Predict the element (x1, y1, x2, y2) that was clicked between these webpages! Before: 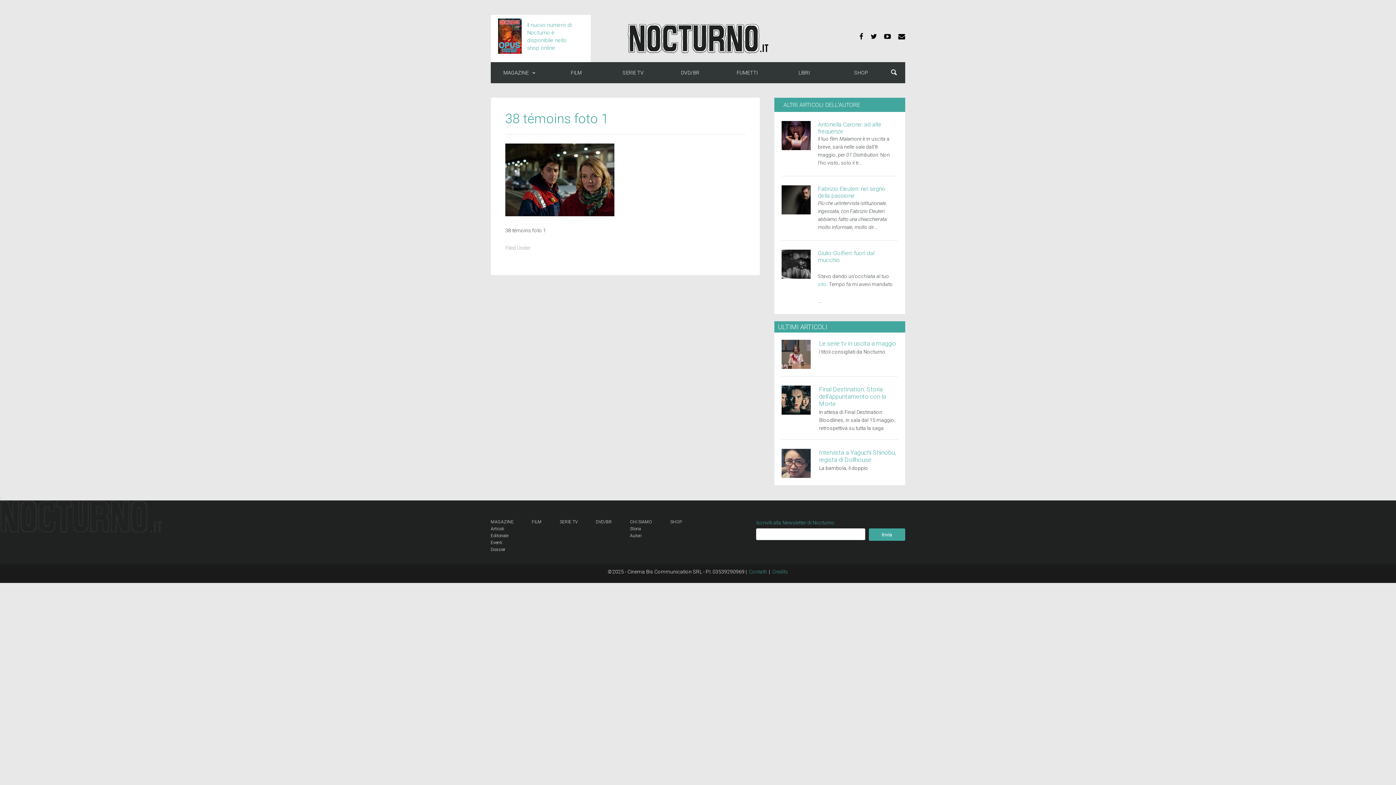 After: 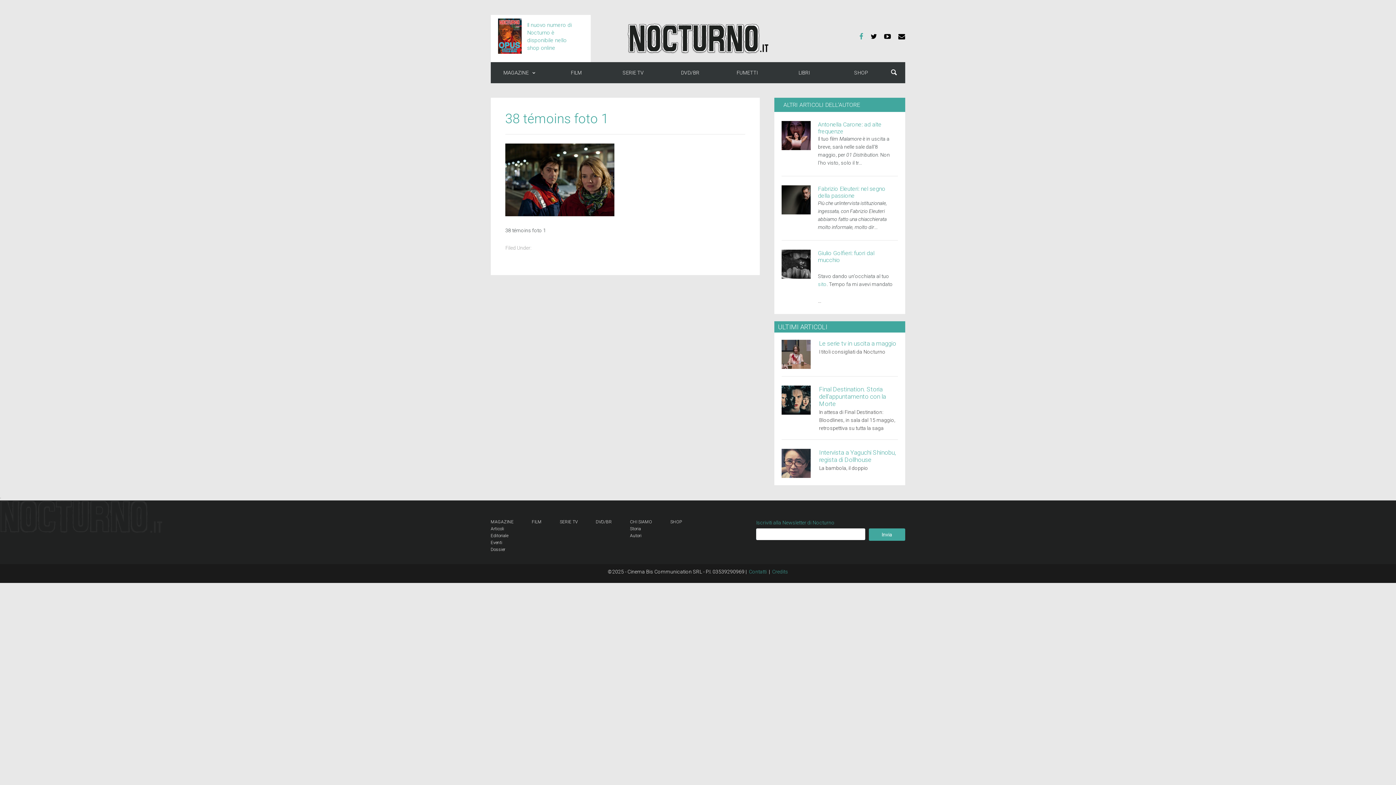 Action: bbox: (859, 33, 863, 39)